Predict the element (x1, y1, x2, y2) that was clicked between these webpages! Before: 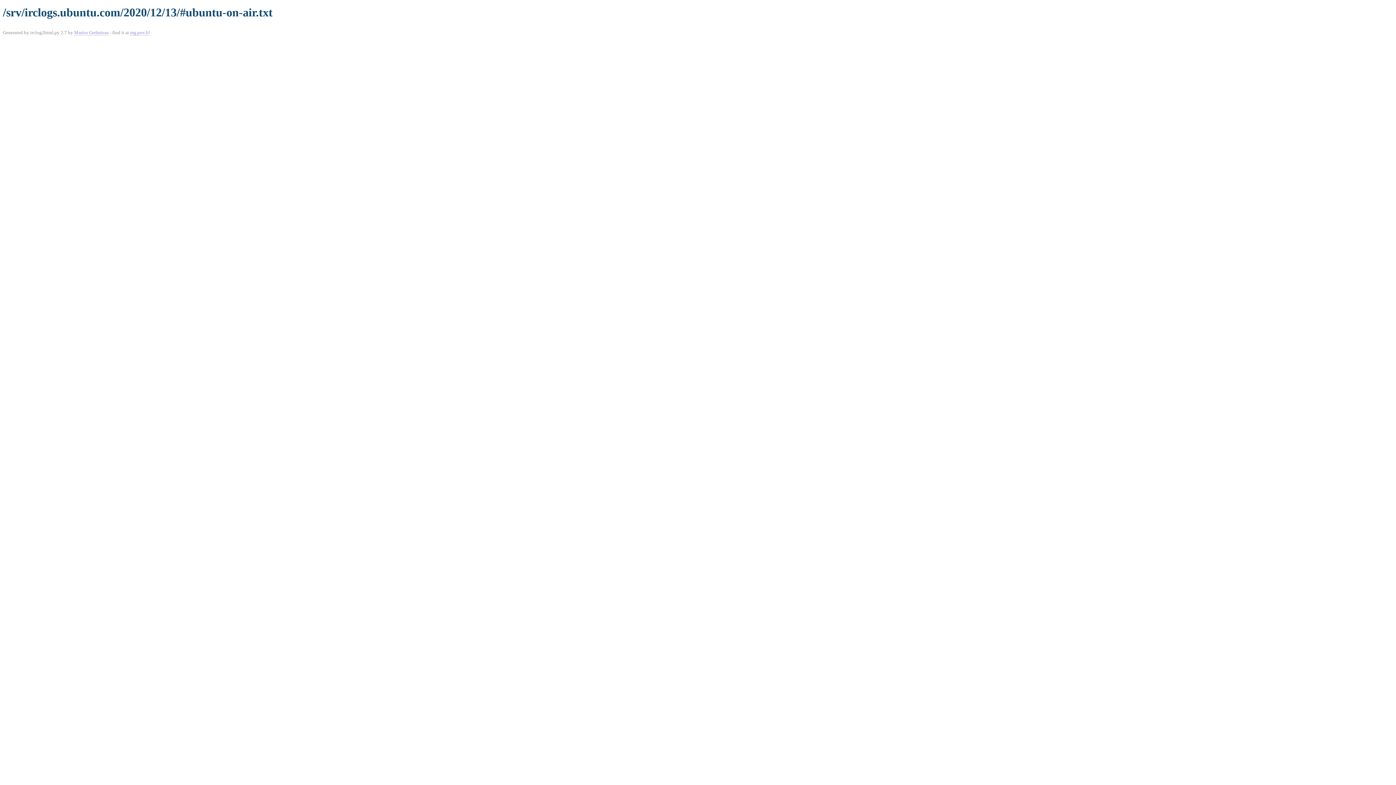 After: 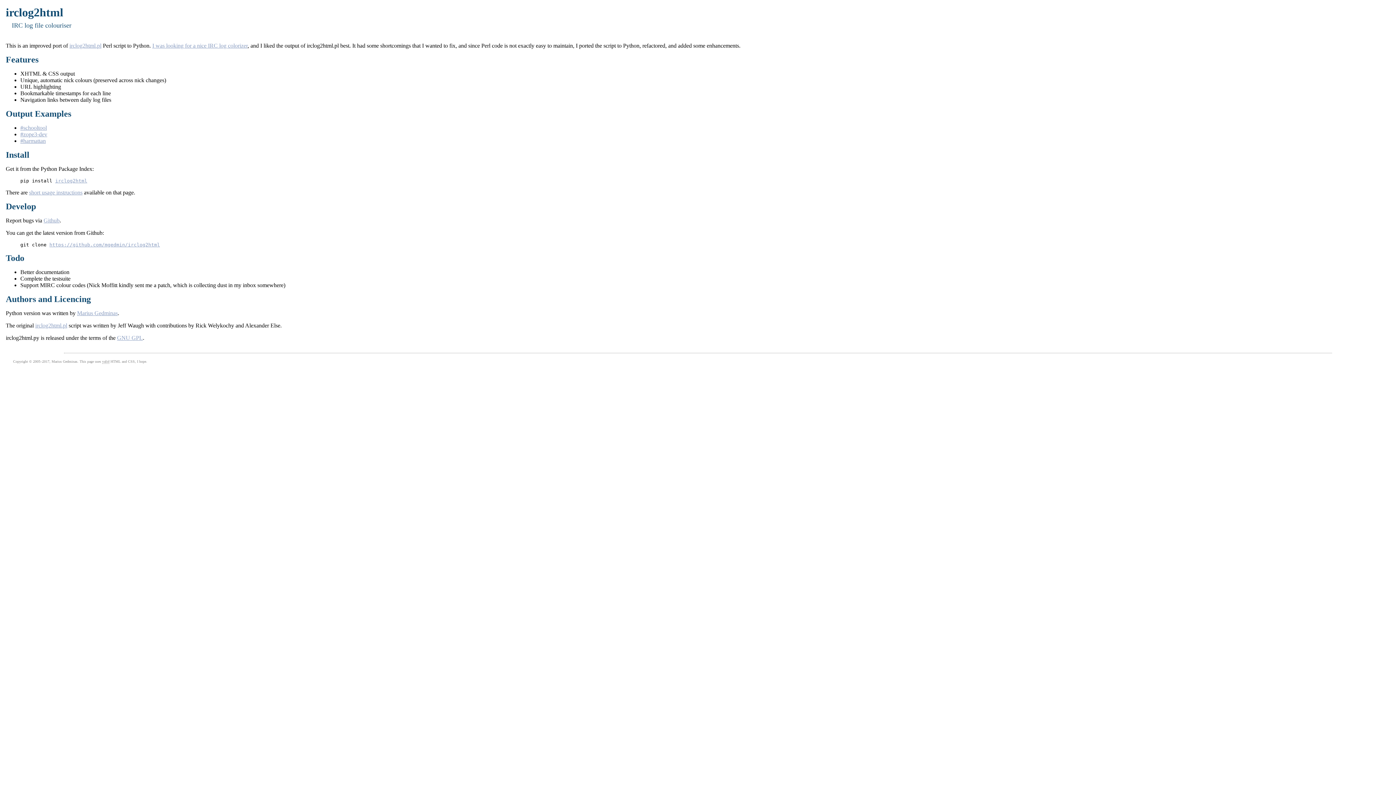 Action: label: mg.pov.lt bbox: (130, 29, 148, 35)